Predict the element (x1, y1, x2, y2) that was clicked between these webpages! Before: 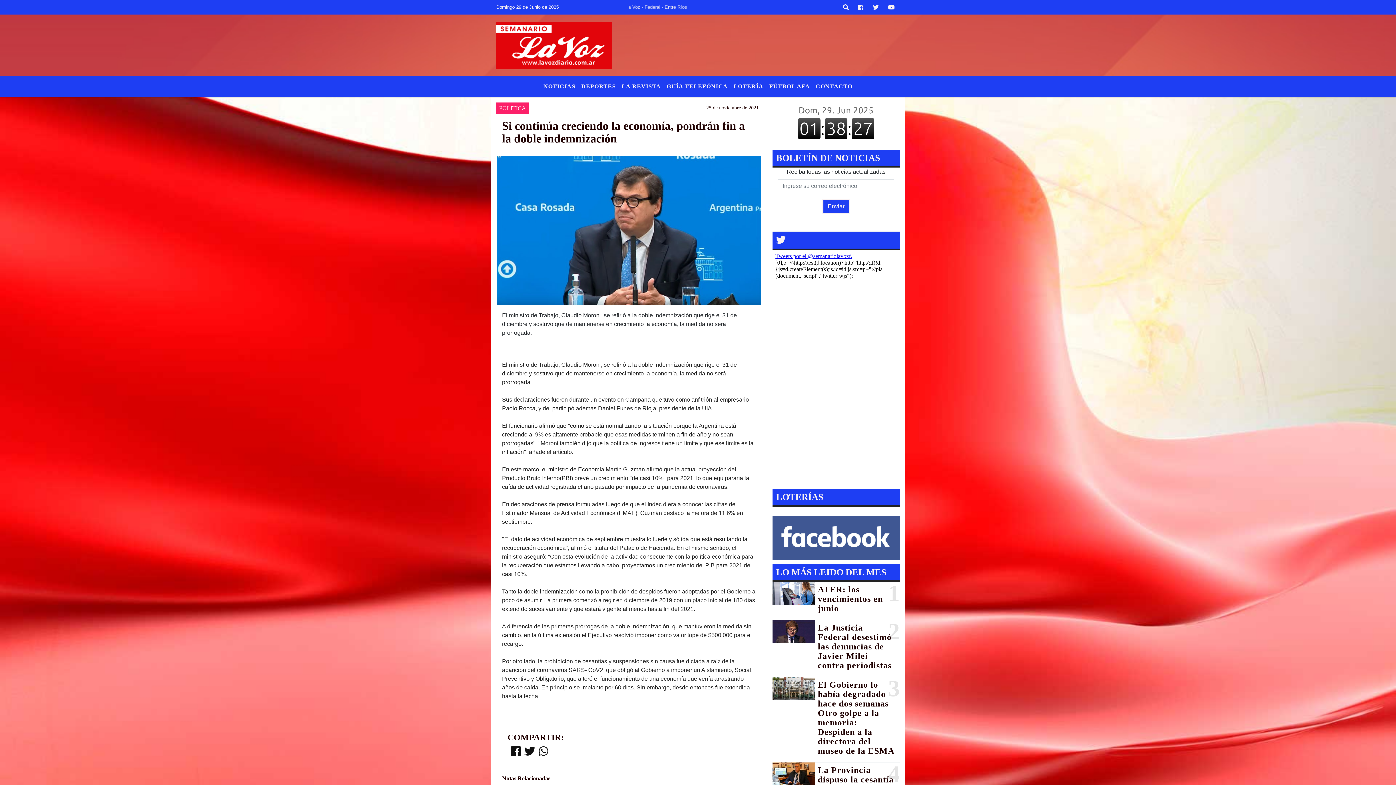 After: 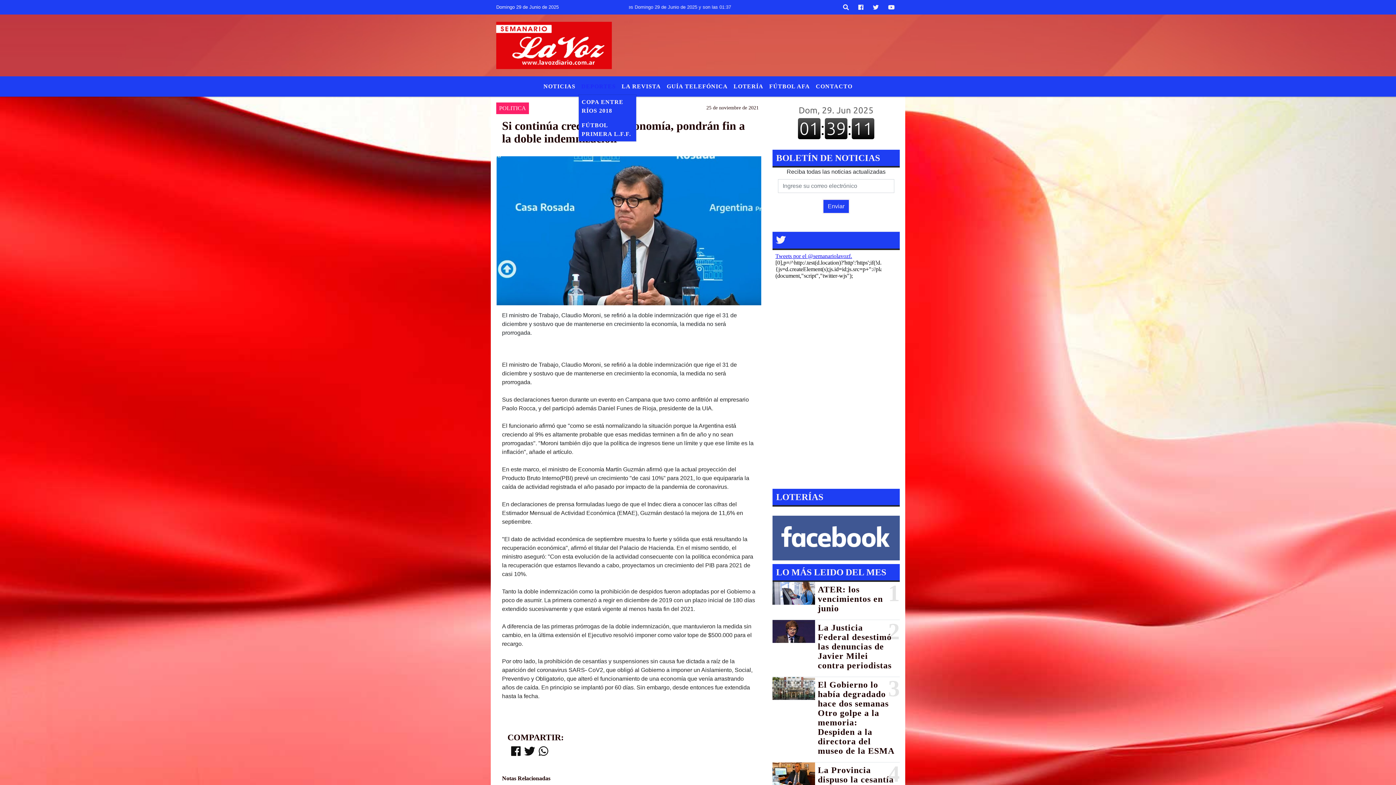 Action: bbox: (578, 79, 618, 93) label: DEPORTES